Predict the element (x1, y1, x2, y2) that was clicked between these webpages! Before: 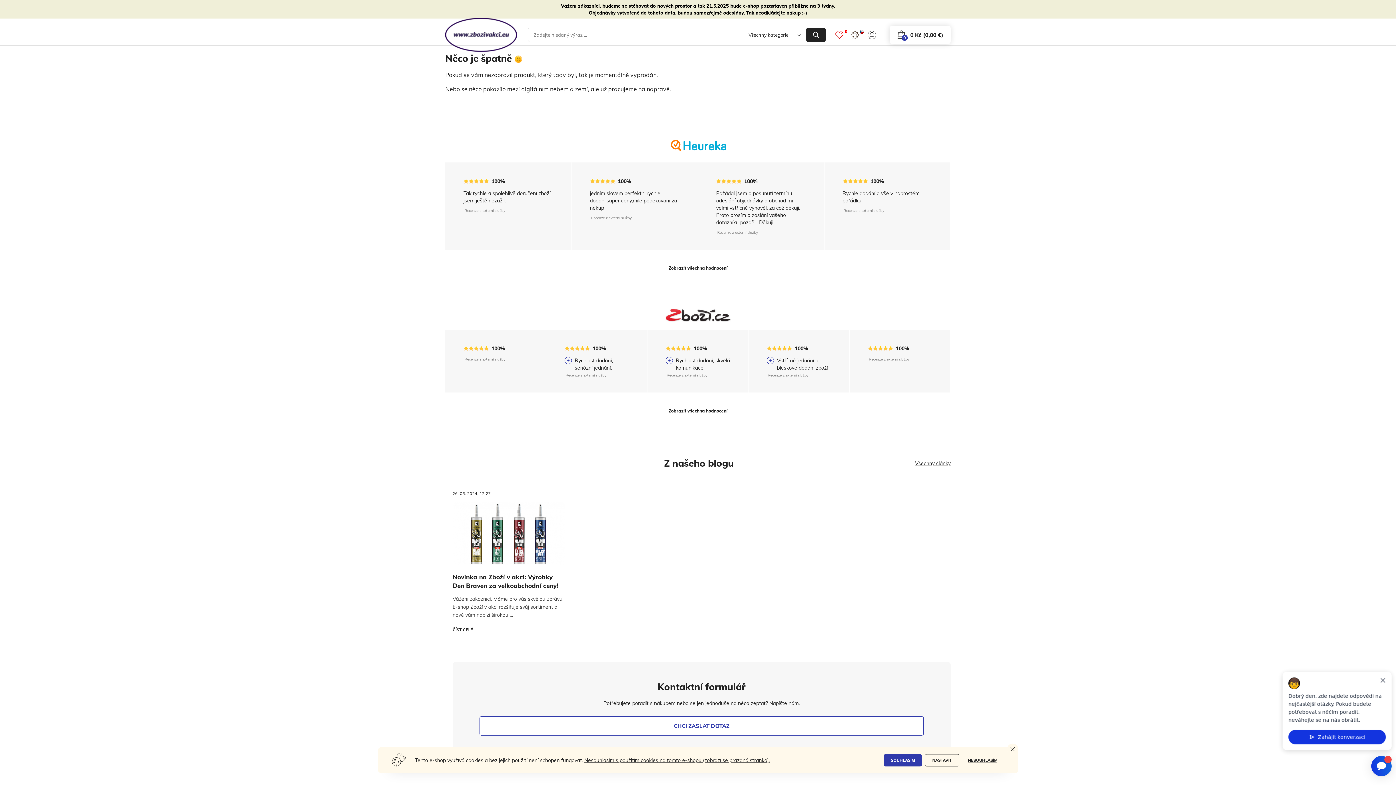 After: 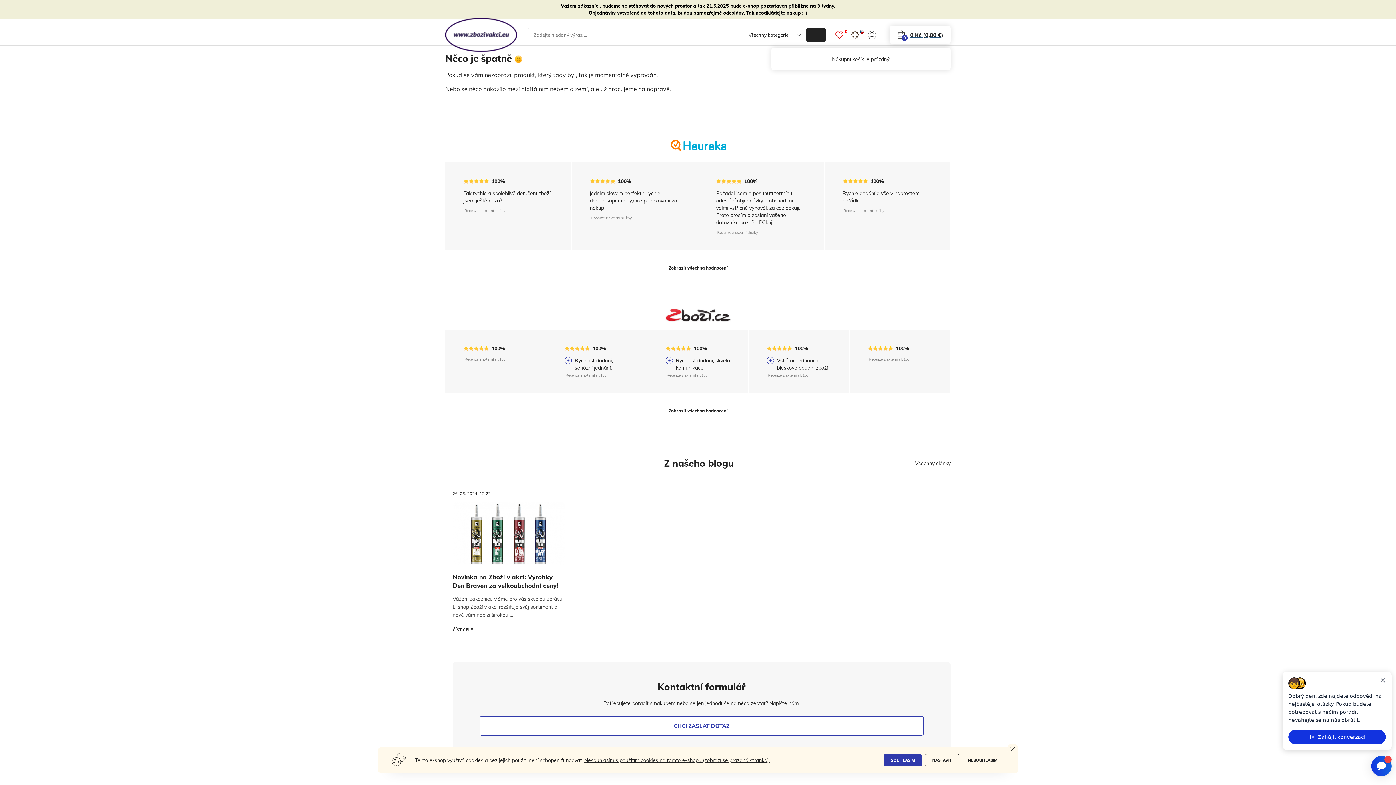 Action: label: 0 Kč (0,00 €)
0 bbox: (889, 25, 950, 44)